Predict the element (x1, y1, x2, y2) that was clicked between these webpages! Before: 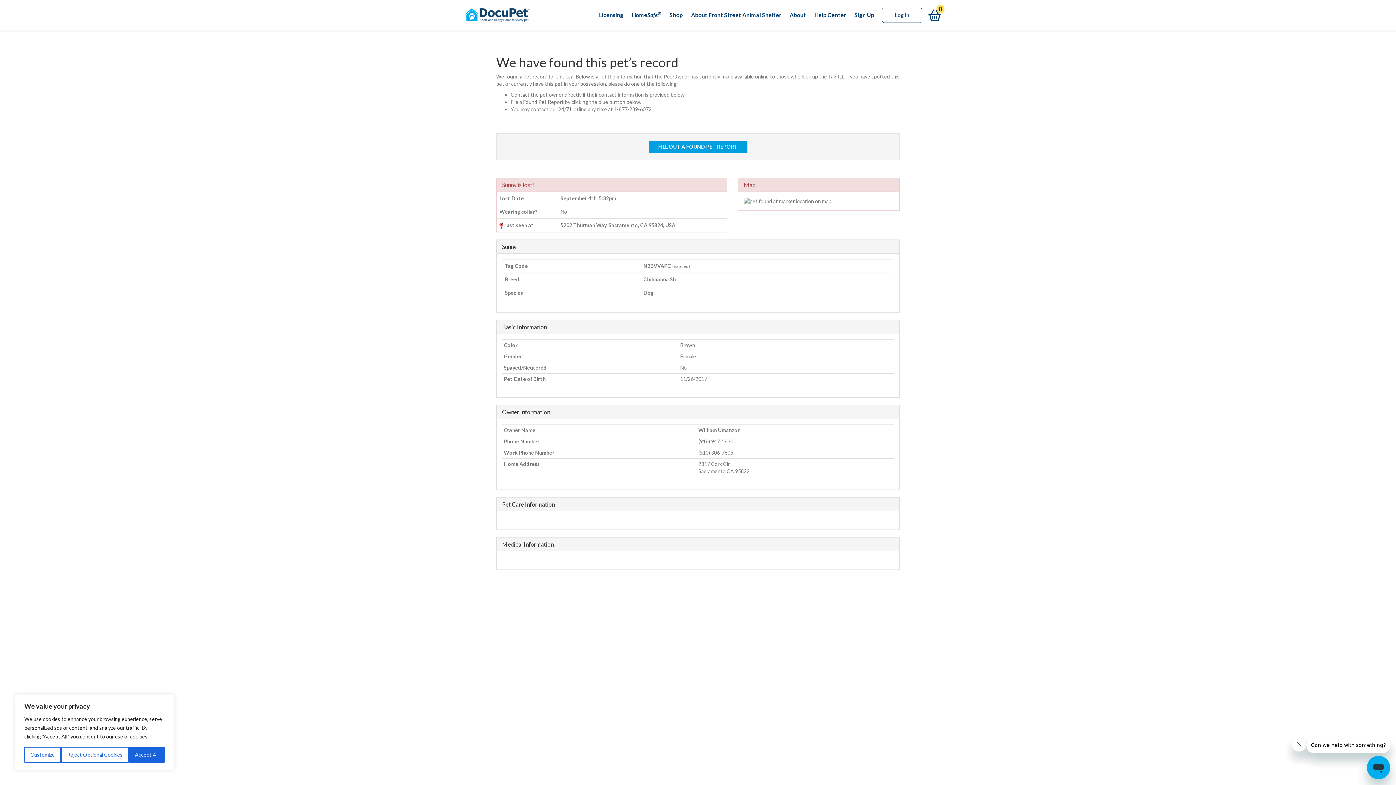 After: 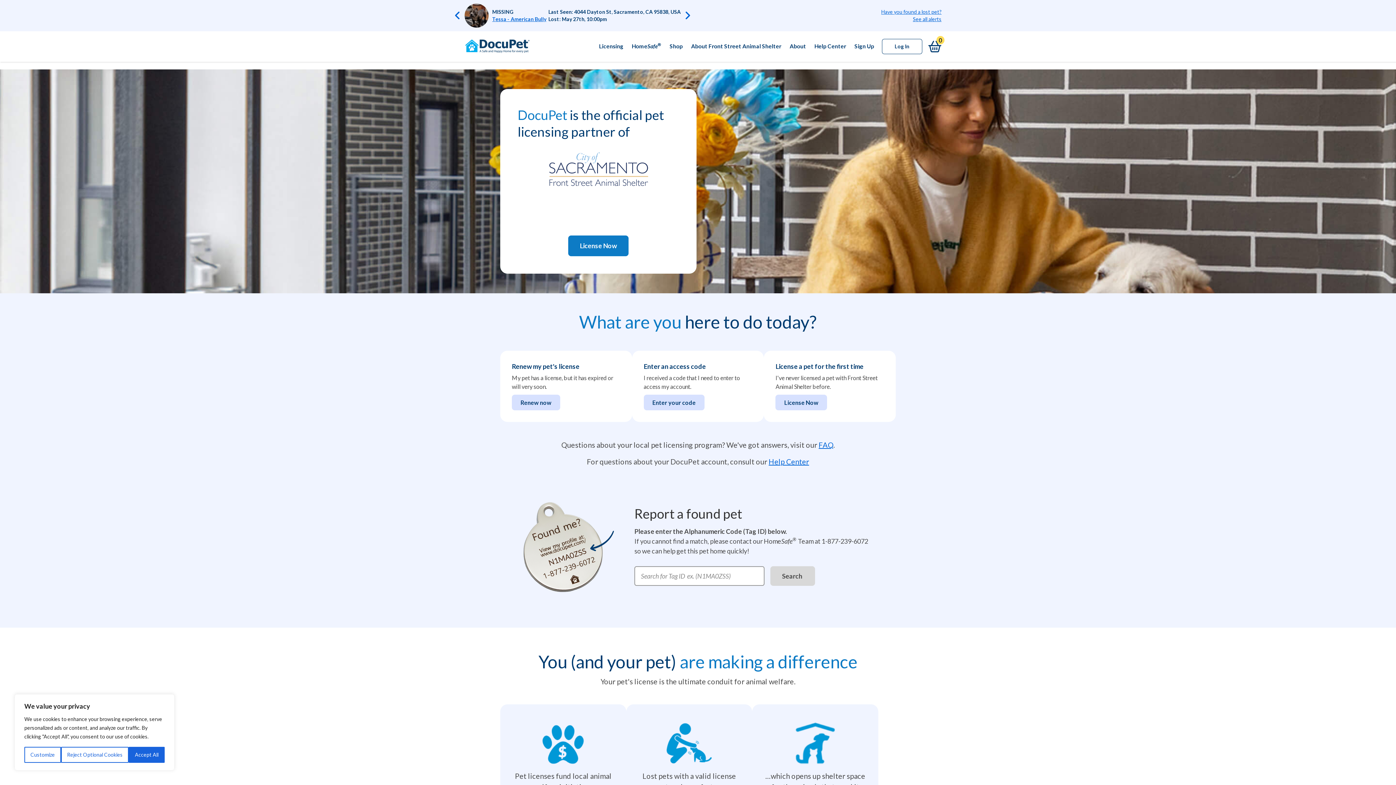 Action: bbox: (449, 2, 546, 25)